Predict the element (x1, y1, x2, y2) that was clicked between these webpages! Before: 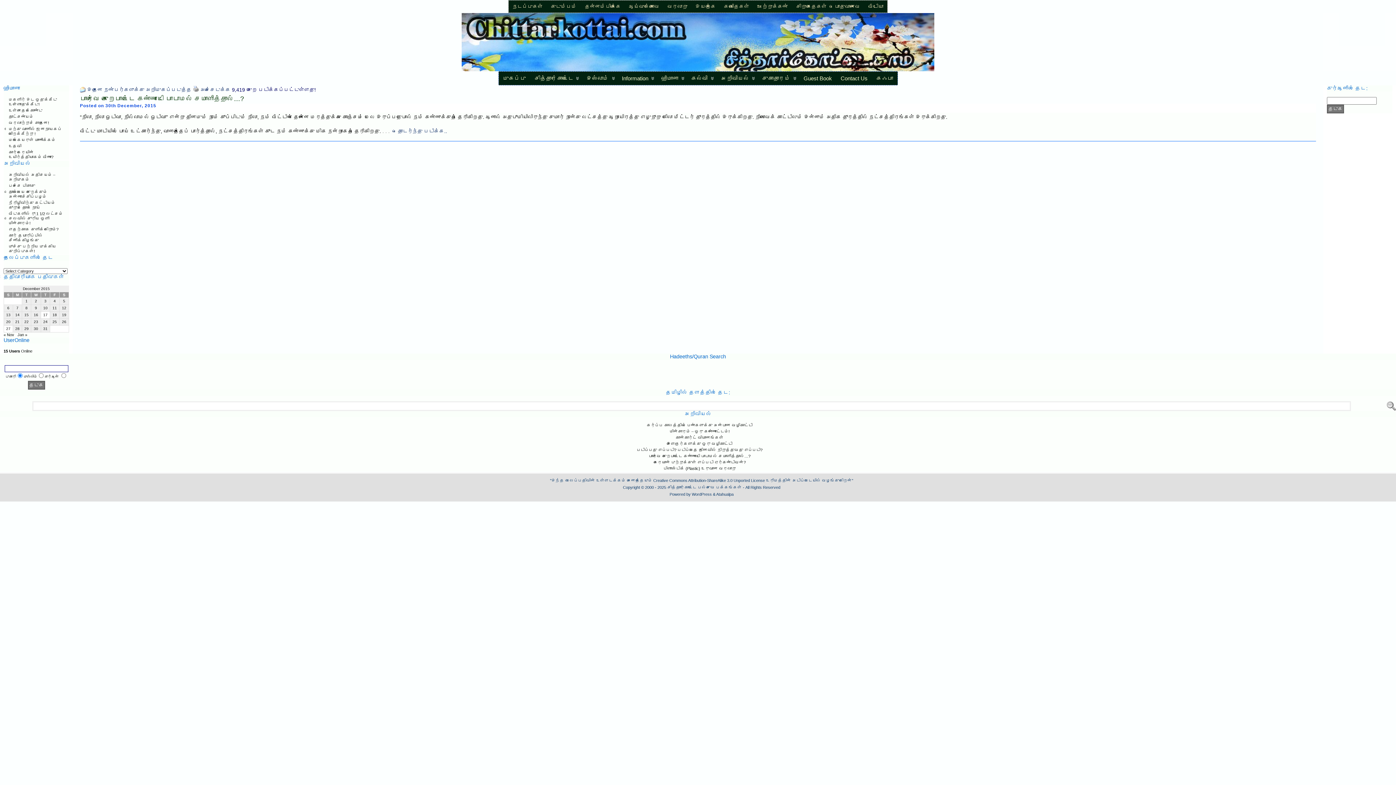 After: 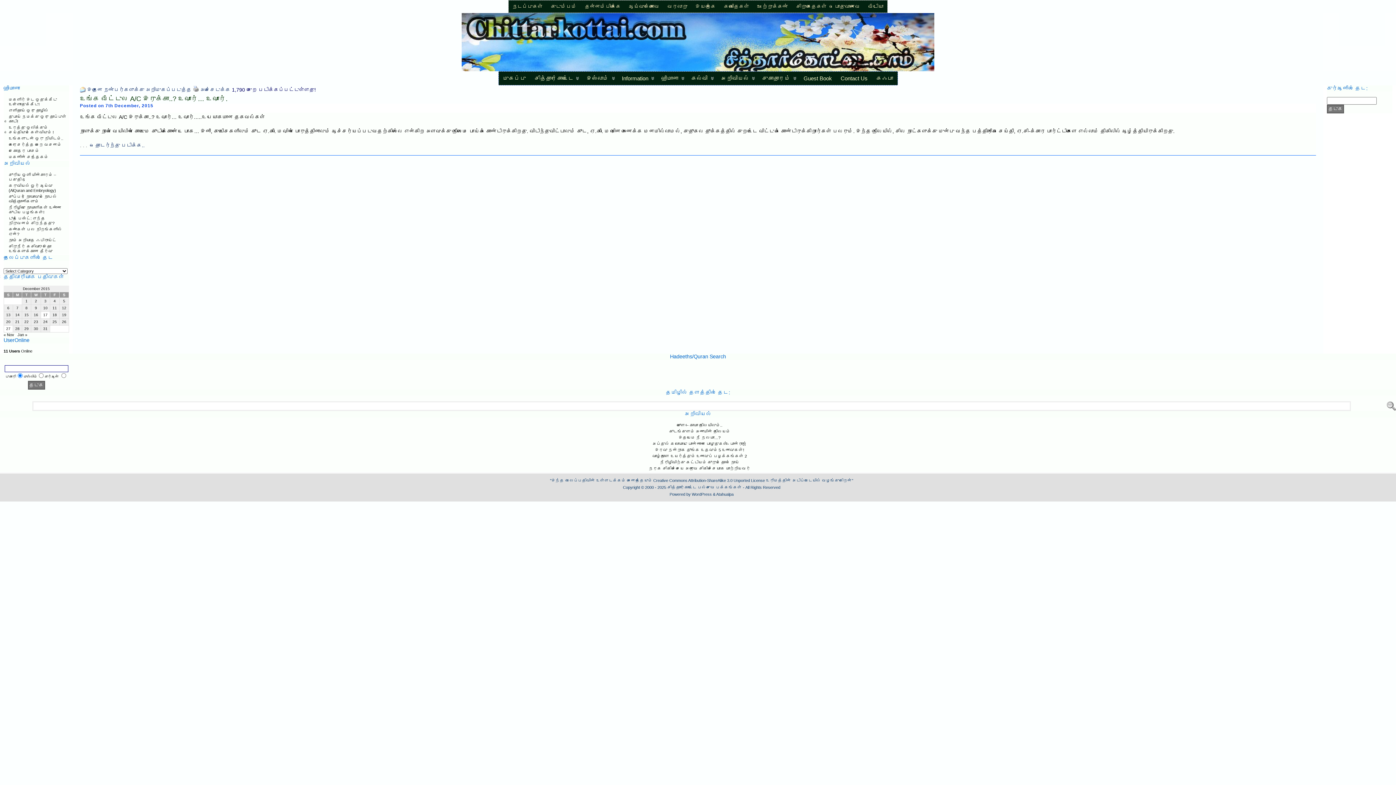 Action: bbox: (13, 305, 21, 311) label: Posts published on December 7, 2015